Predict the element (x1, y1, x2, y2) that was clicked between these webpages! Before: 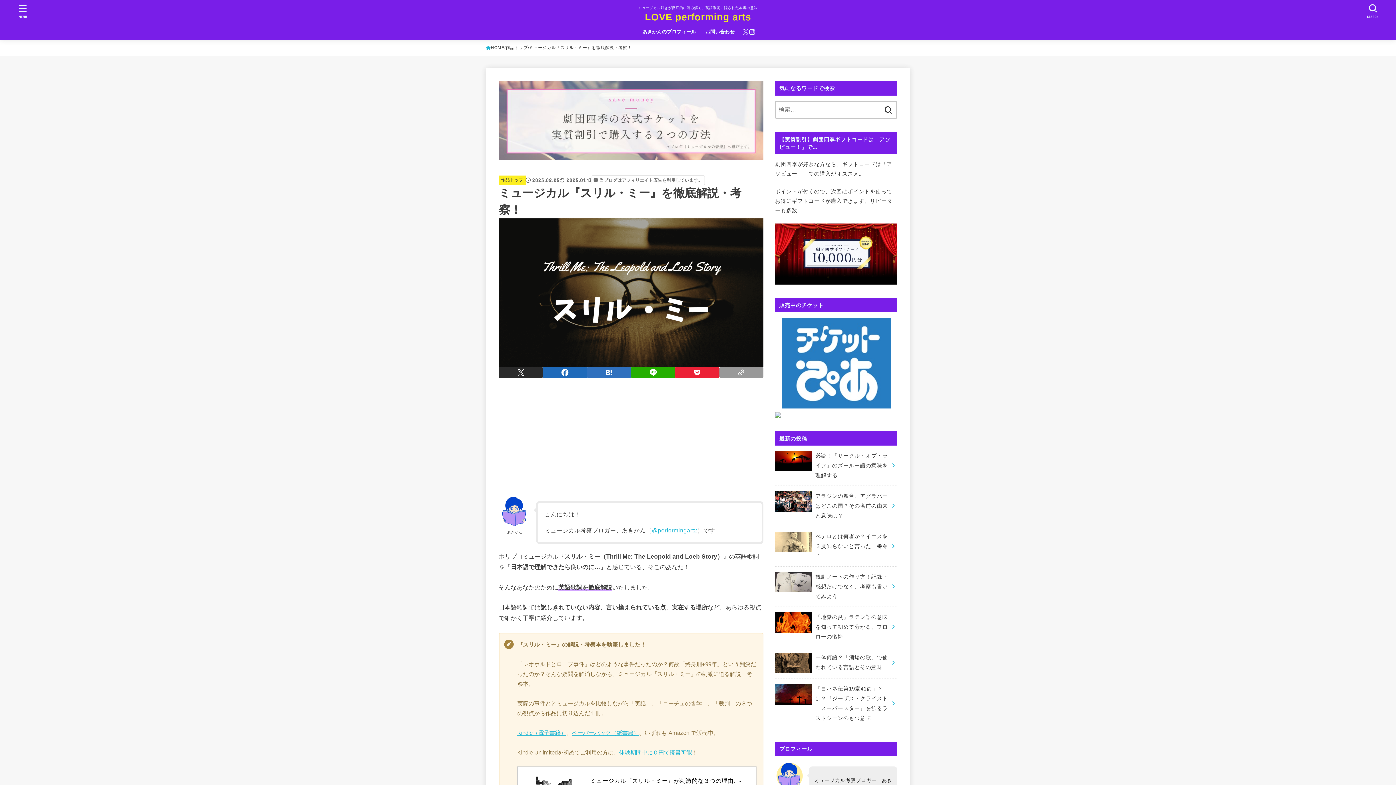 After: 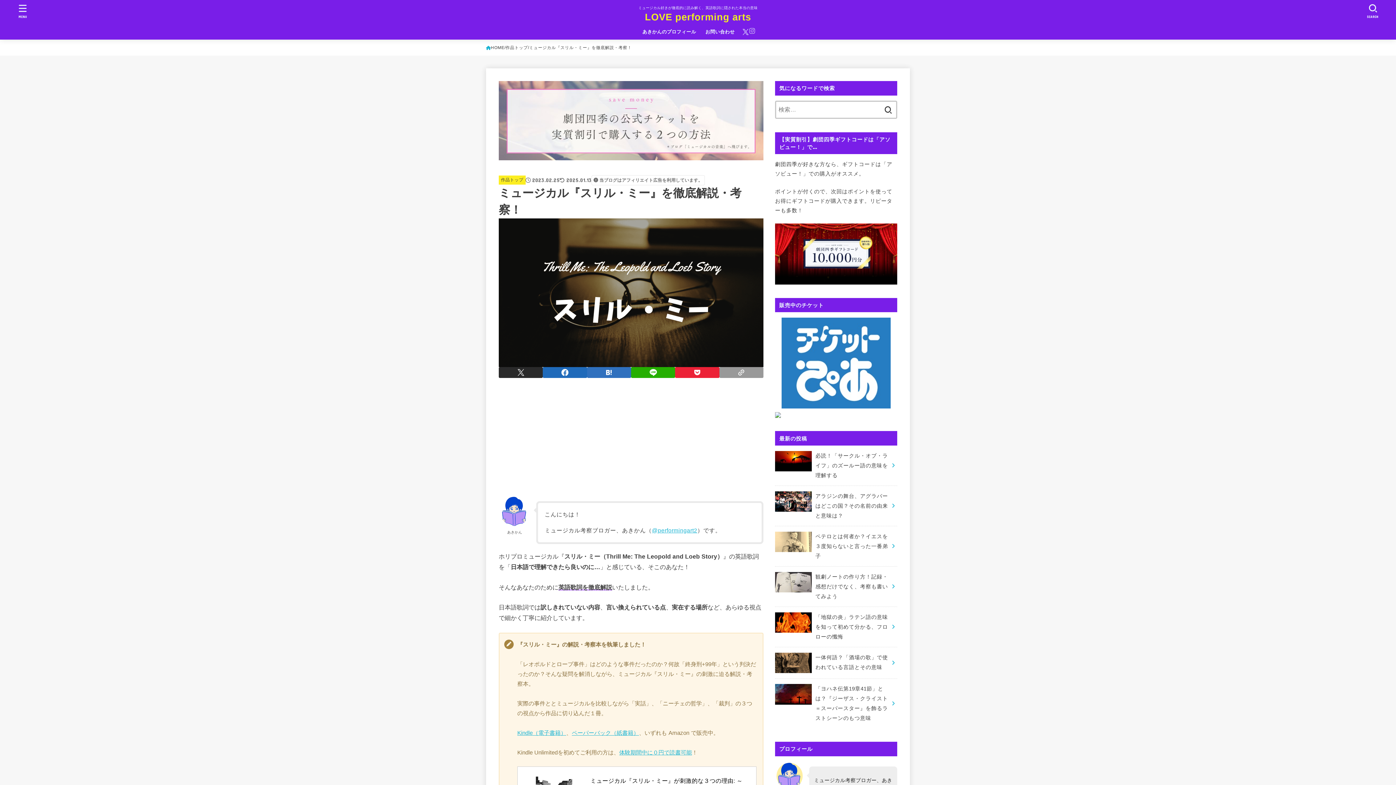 Action: bbox: (748, 28, 755, 35) label: Instagram